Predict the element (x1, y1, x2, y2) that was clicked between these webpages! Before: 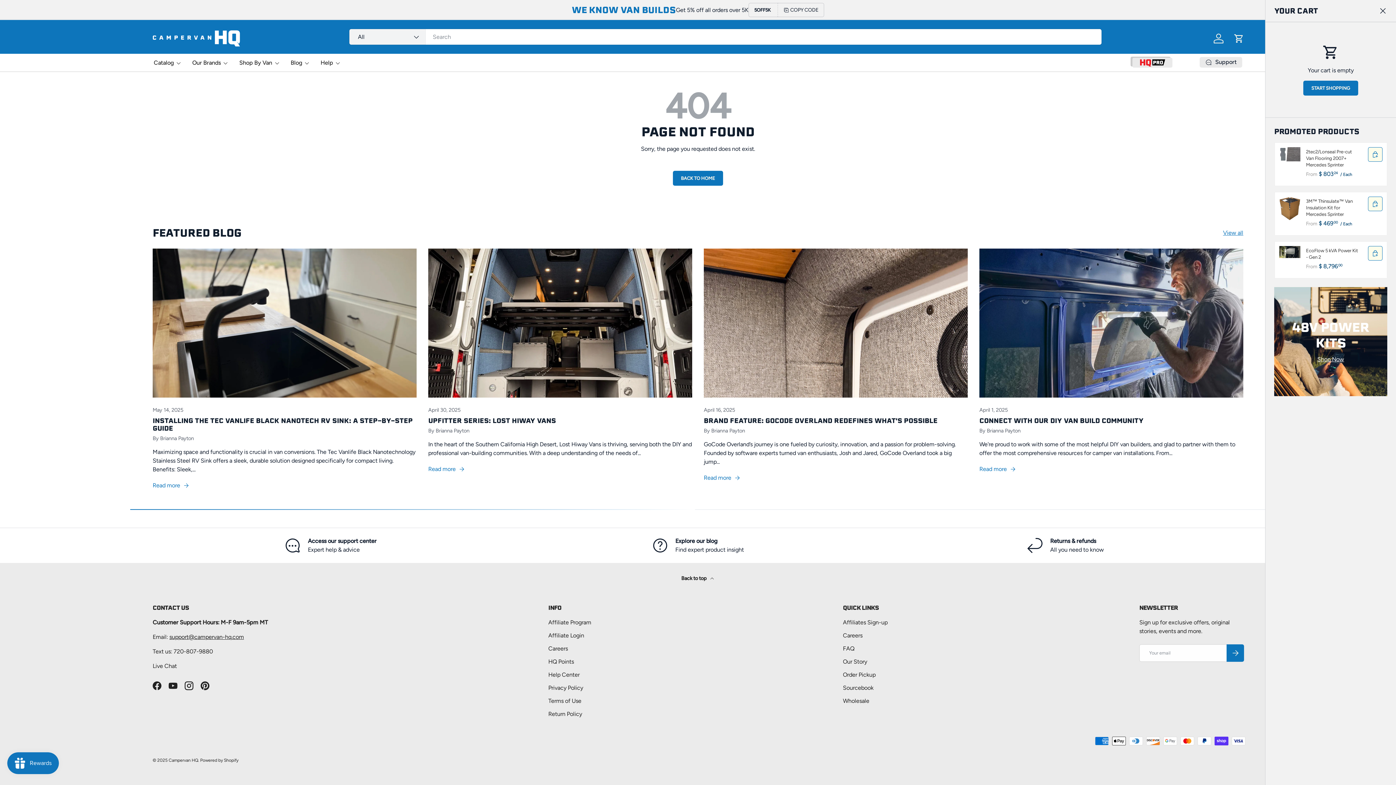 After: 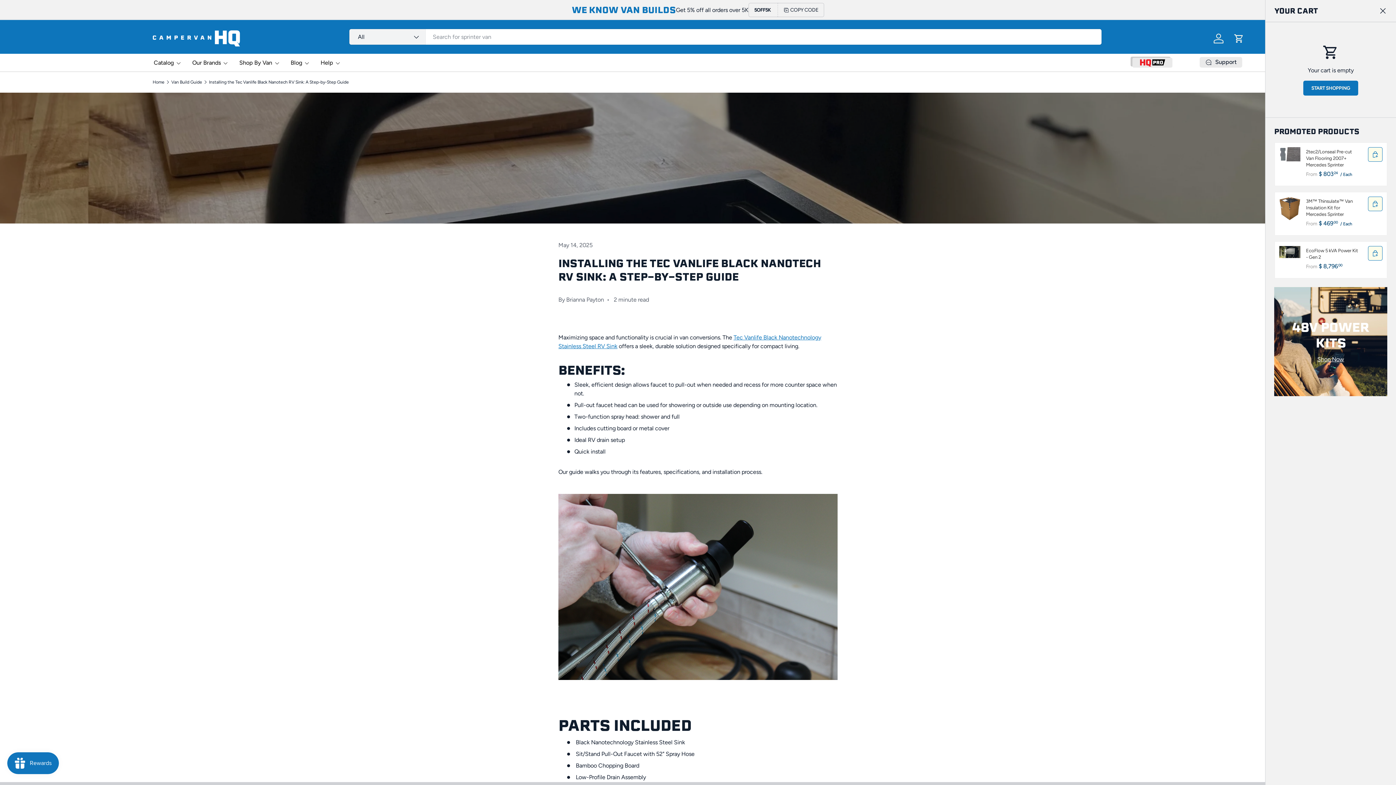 Action: label: INSTALLING THE TEC VANLIFE BLACK NANOTECH RV SINK: A STEP-BY-STEP GUIDE bbox: (152, 416, 412, 433)